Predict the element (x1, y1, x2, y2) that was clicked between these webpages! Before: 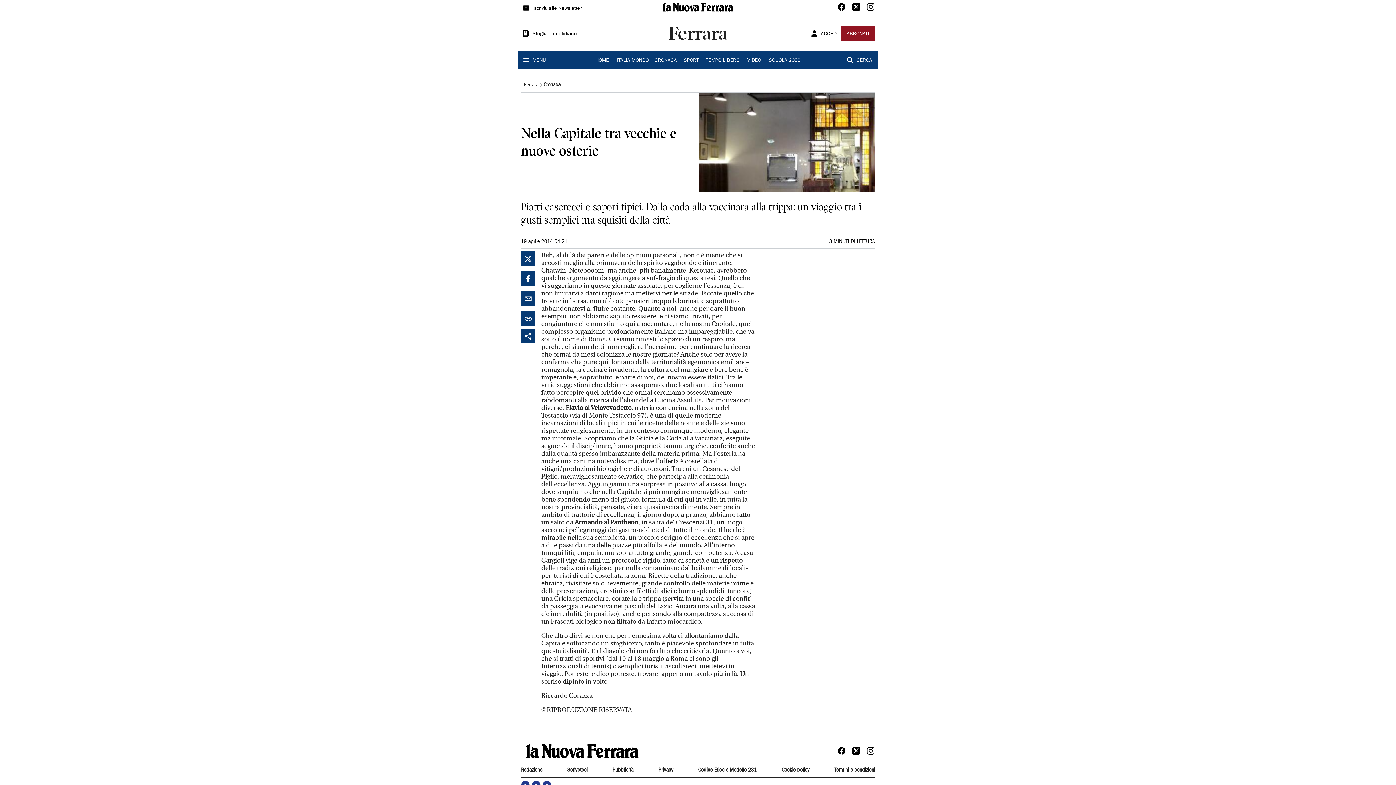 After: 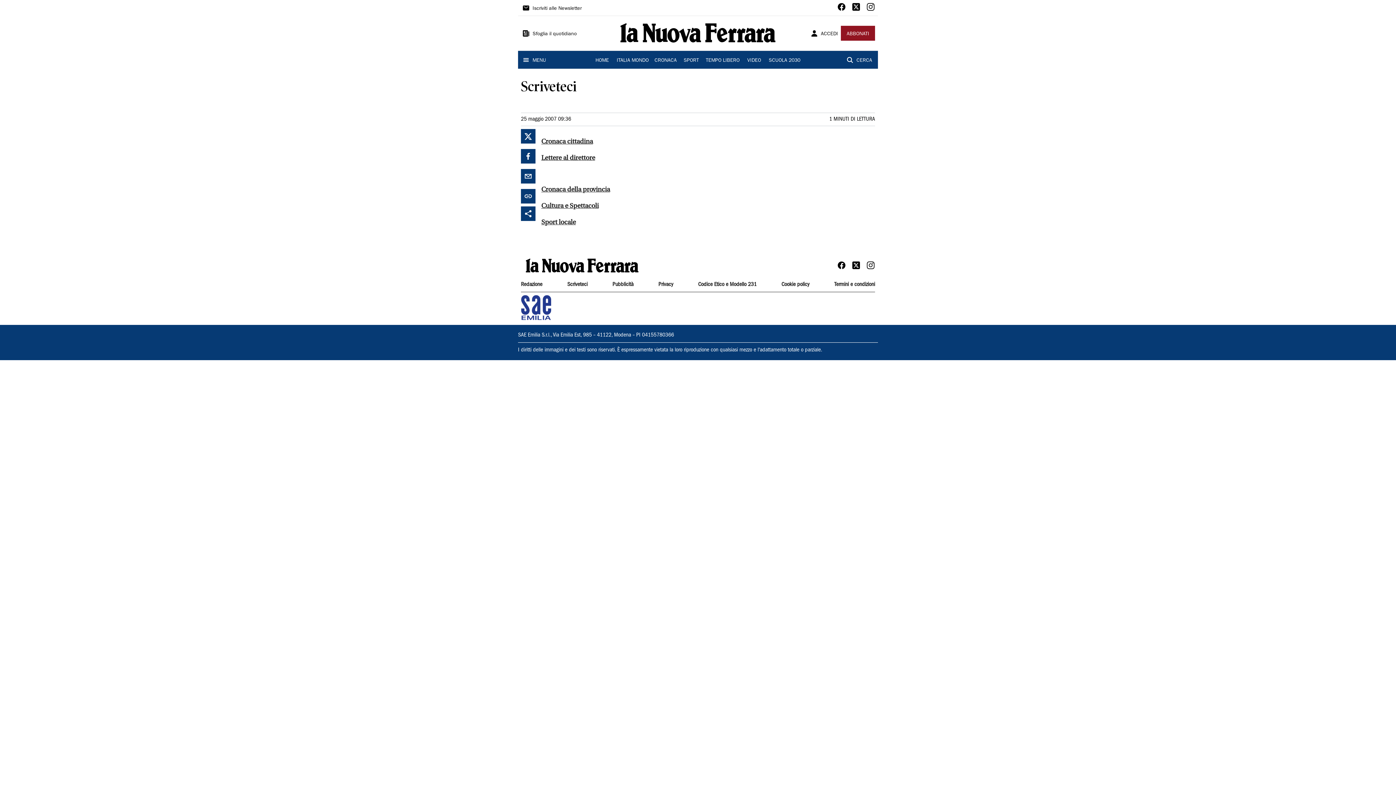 Action: label: Scriveteci bbox: (567, 766, 587, 774)